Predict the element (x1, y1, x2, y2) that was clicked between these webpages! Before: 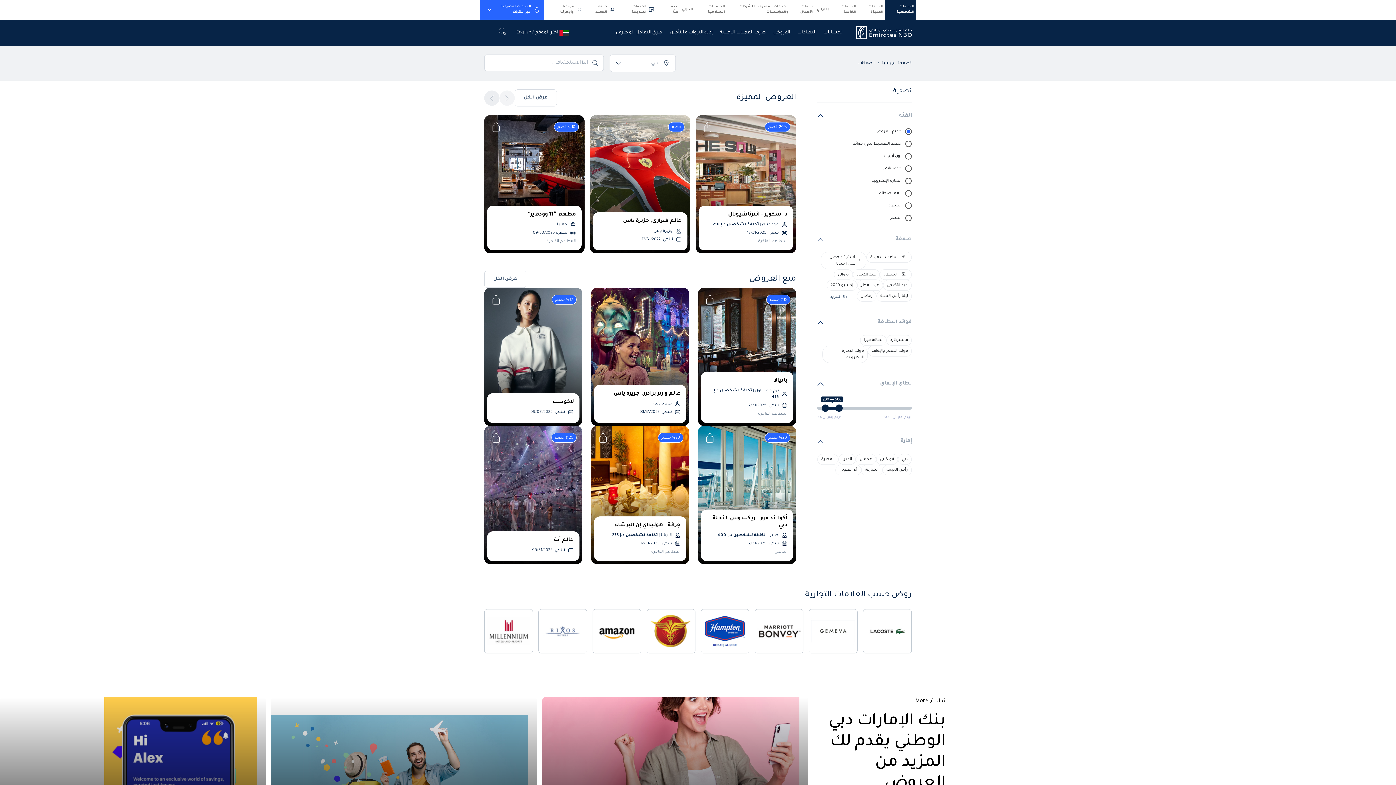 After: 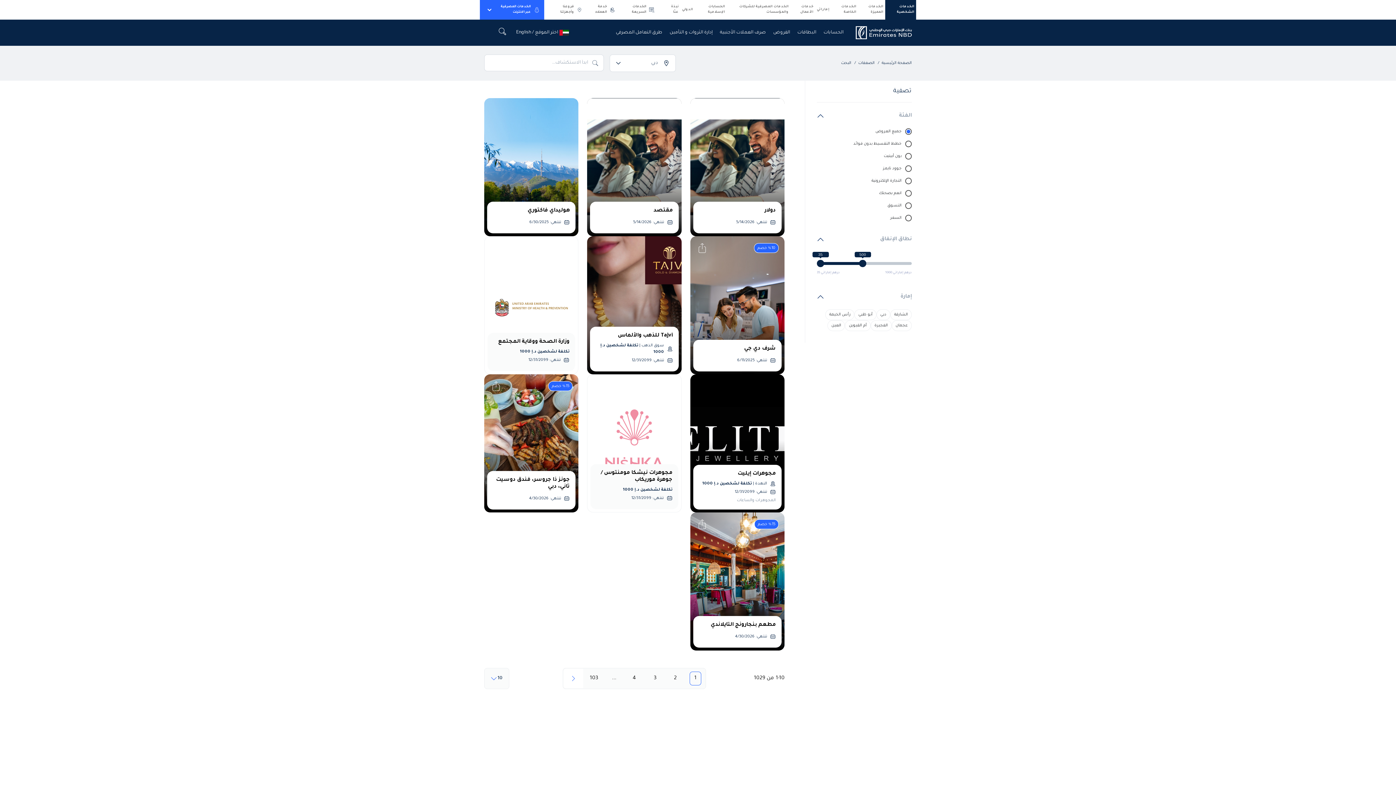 Action: label: عرض الكل bbox: (514, 89, 557, 106)